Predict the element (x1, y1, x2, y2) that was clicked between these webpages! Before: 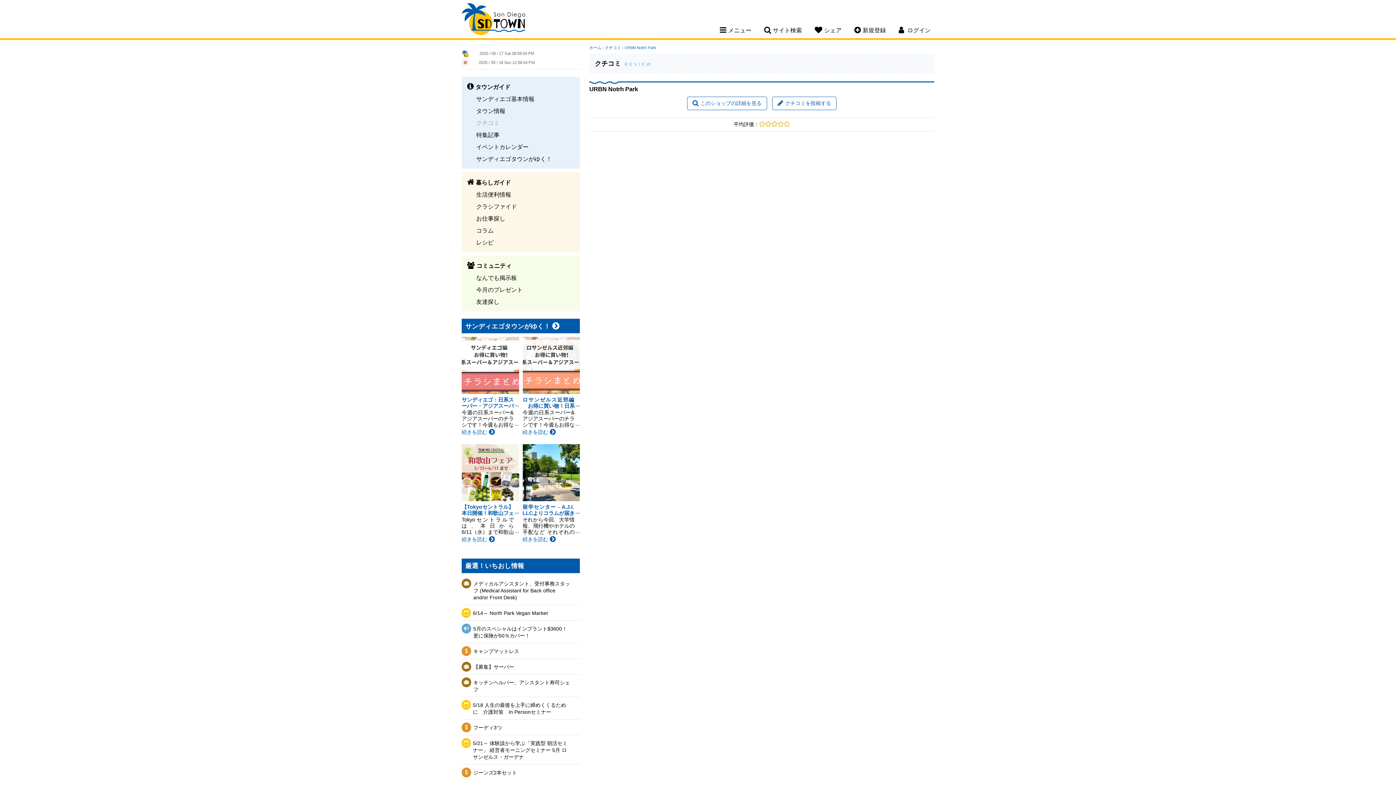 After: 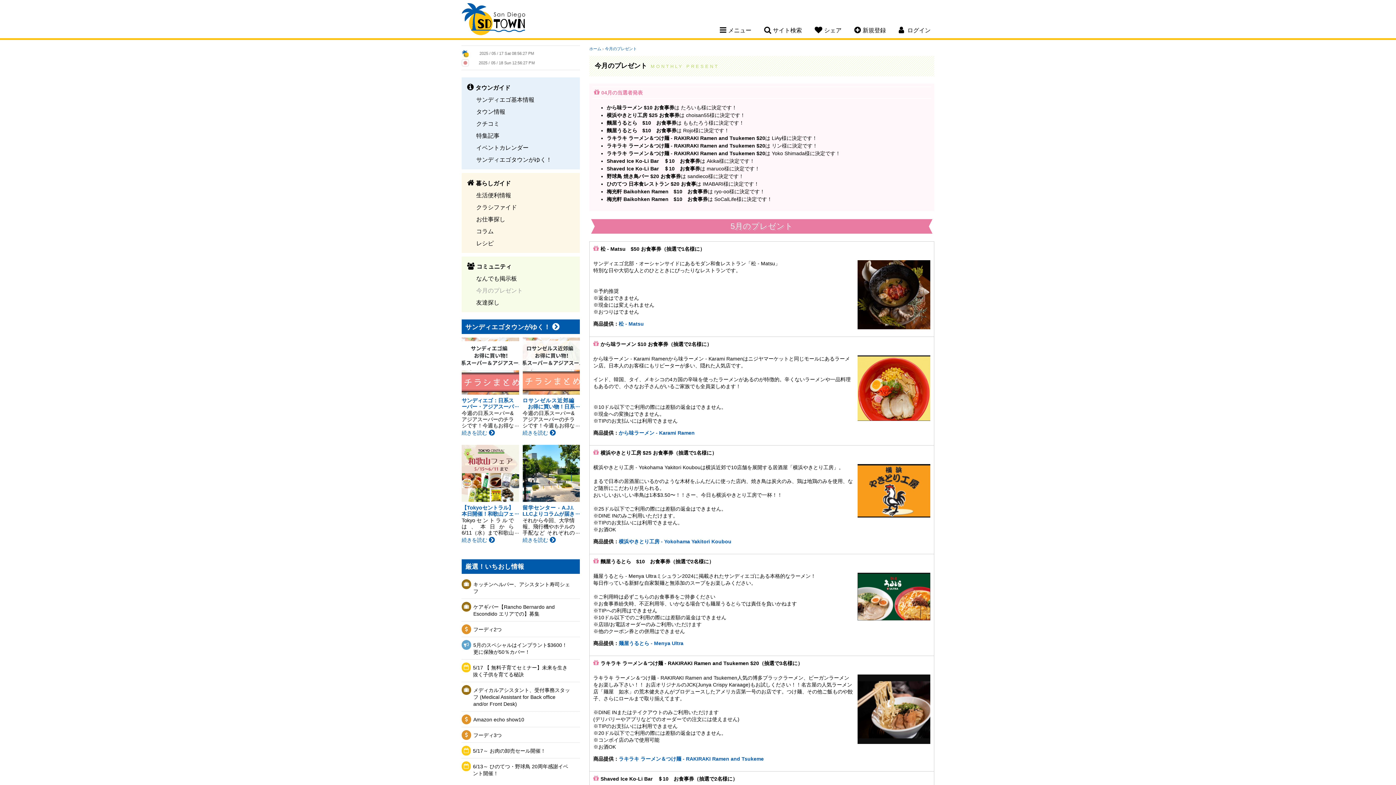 Action: label: 今月のプレゼント bbox: (476, 284, 522, 296)